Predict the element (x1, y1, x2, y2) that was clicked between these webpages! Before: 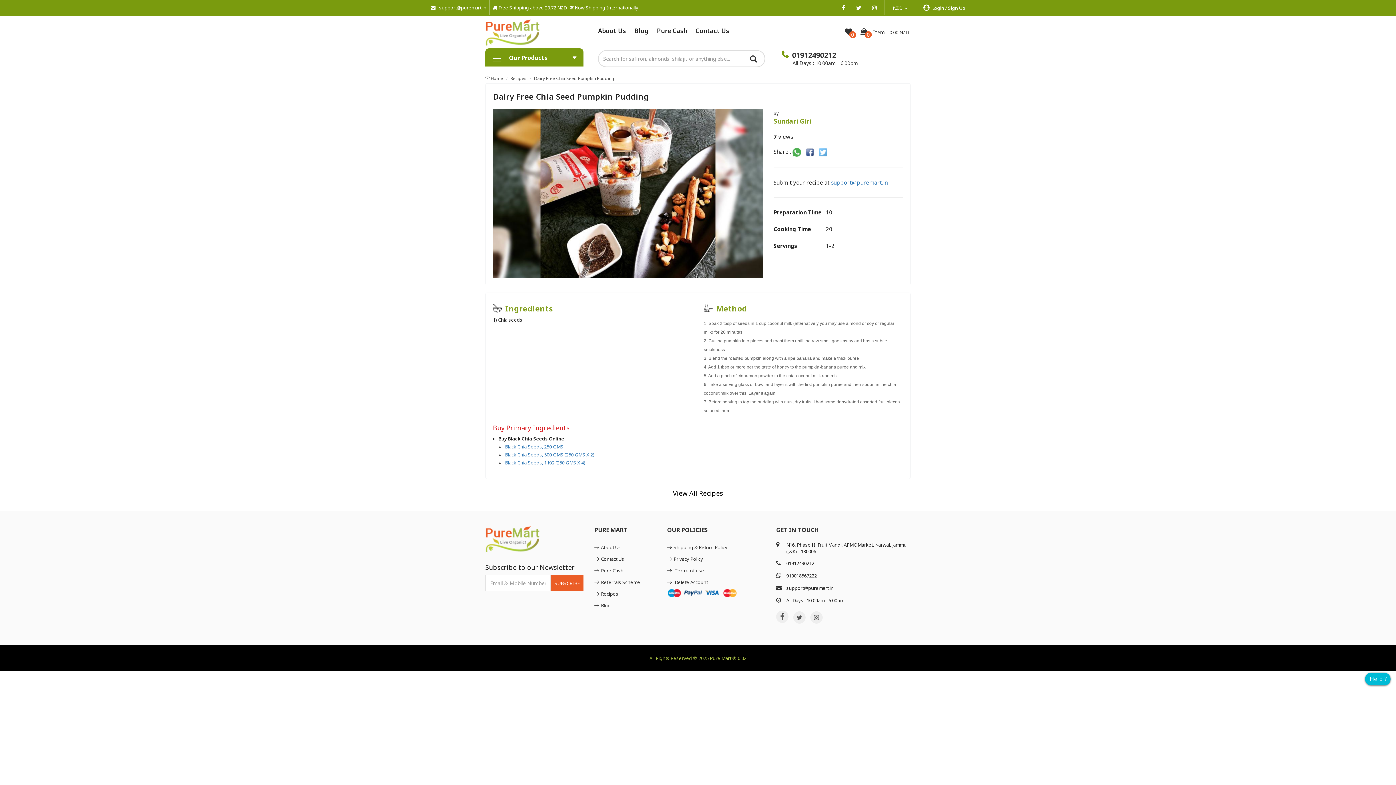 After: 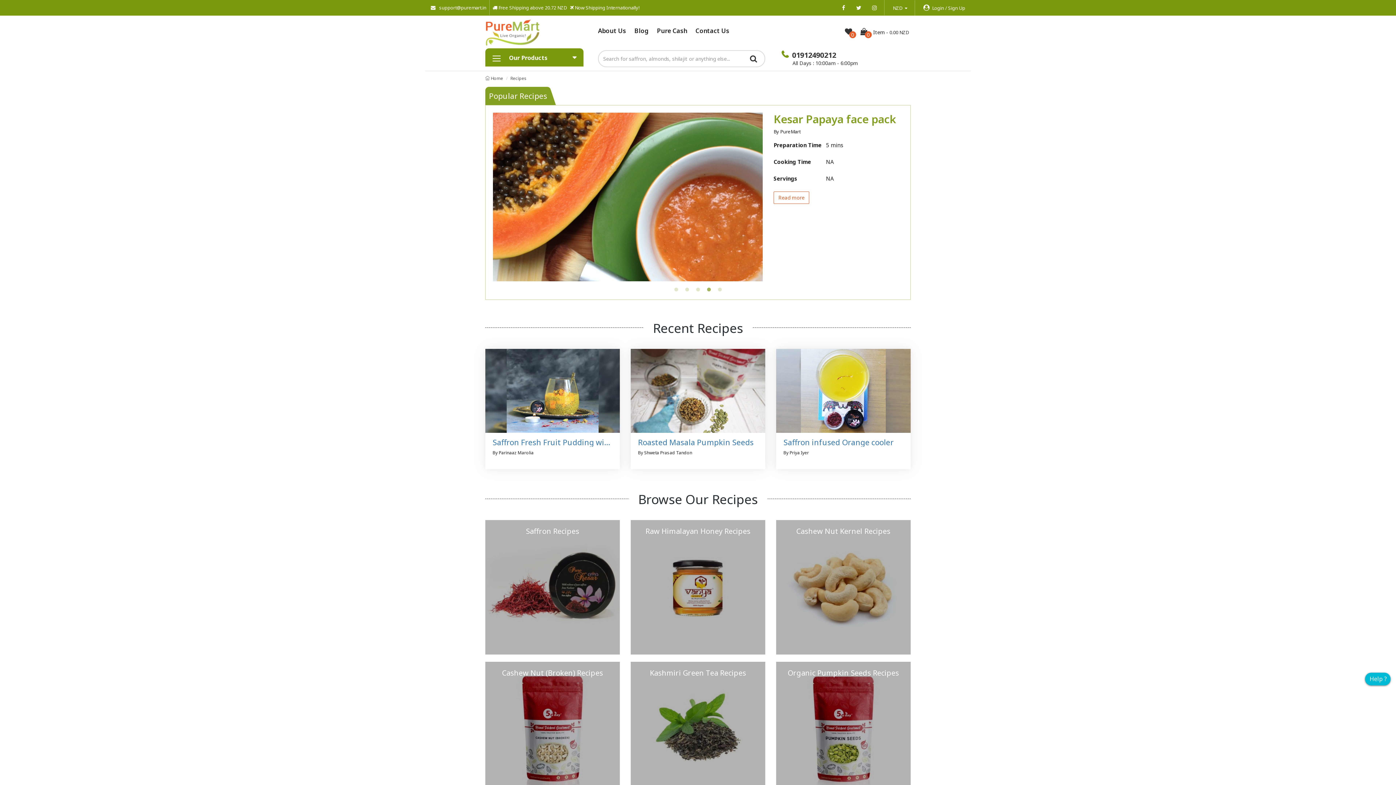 Action: label: Recipes bbox: (594, 588, 656, 600)